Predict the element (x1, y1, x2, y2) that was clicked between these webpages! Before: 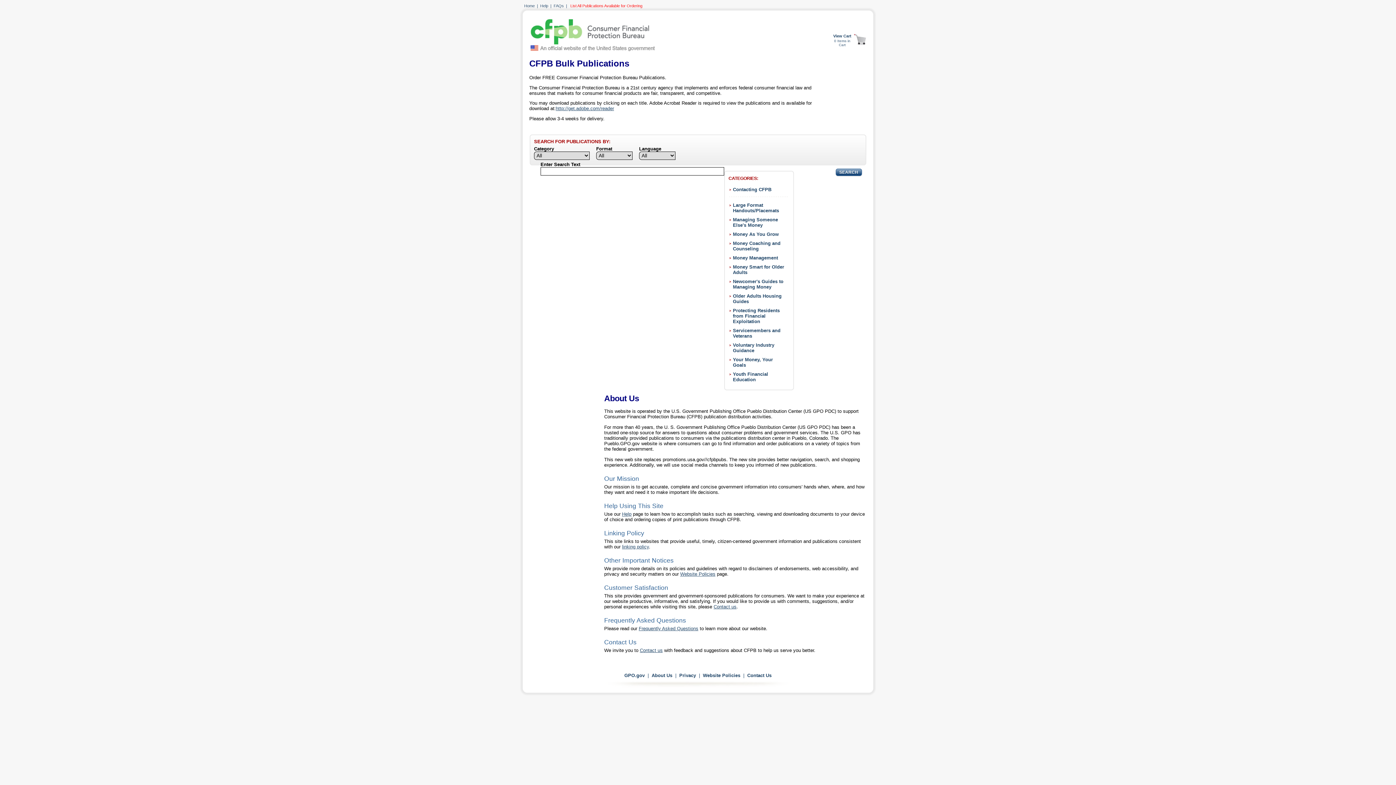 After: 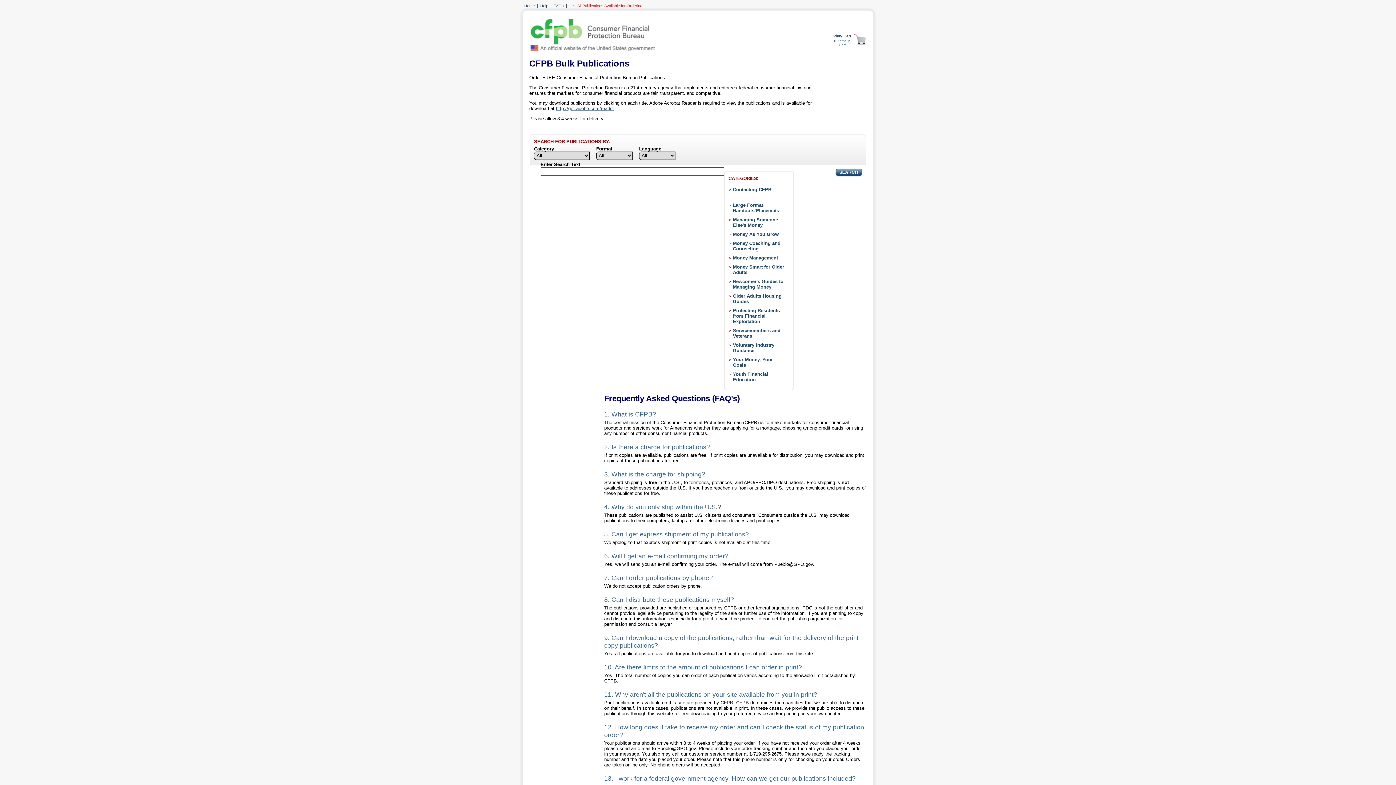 Action: bbox: (553, 3, 564, 8) label: FAQs